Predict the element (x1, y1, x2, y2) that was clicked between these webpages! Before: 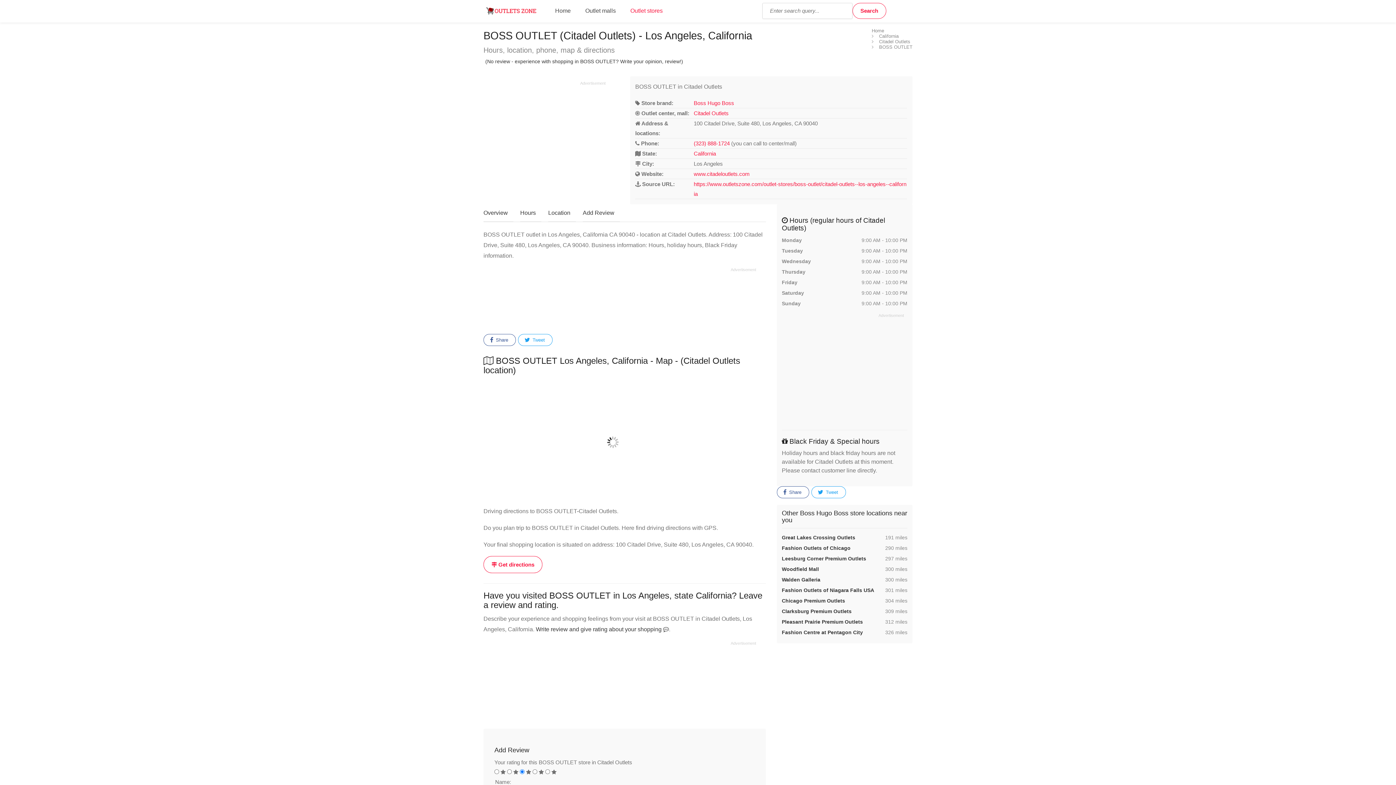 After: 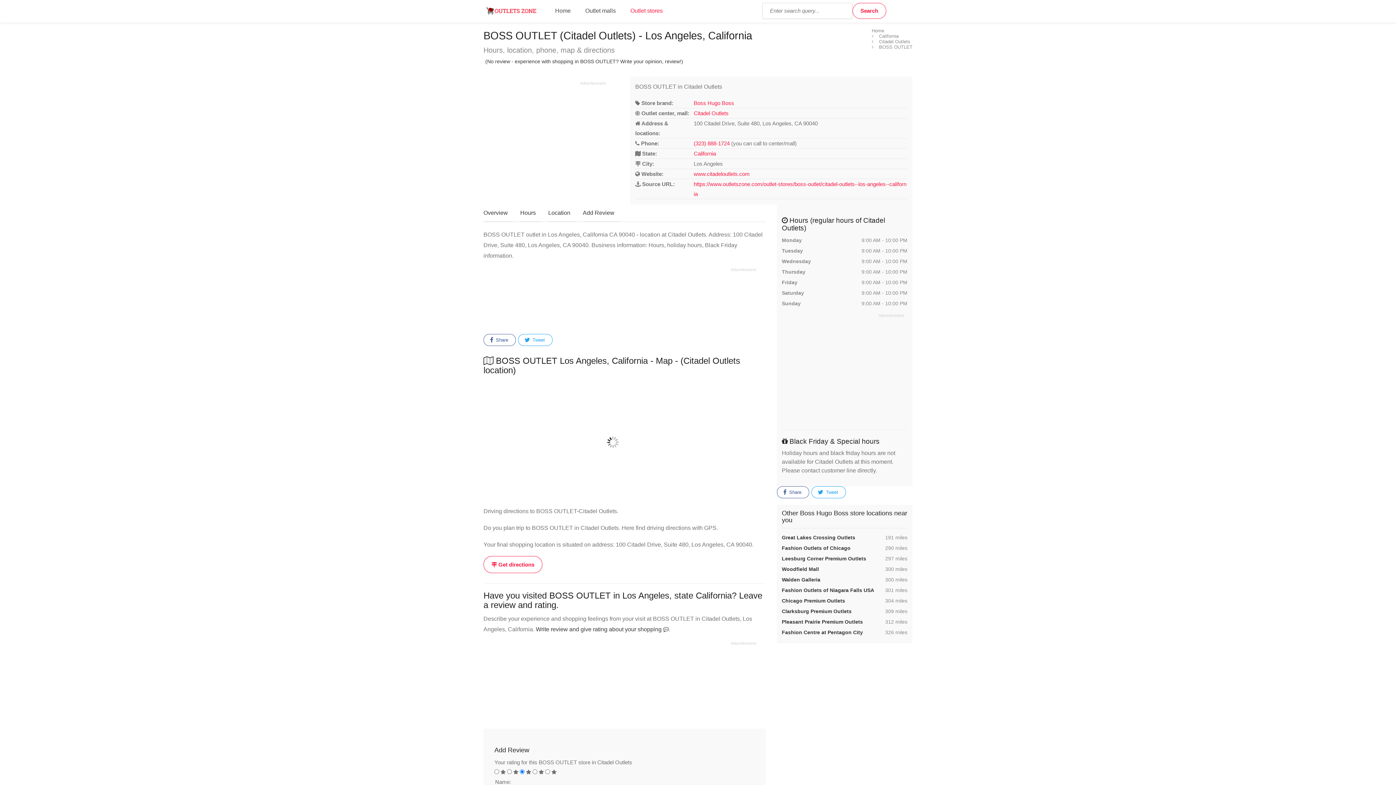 Action: bbox: (879, 44, 912, 49) label: BOSS OUTLET